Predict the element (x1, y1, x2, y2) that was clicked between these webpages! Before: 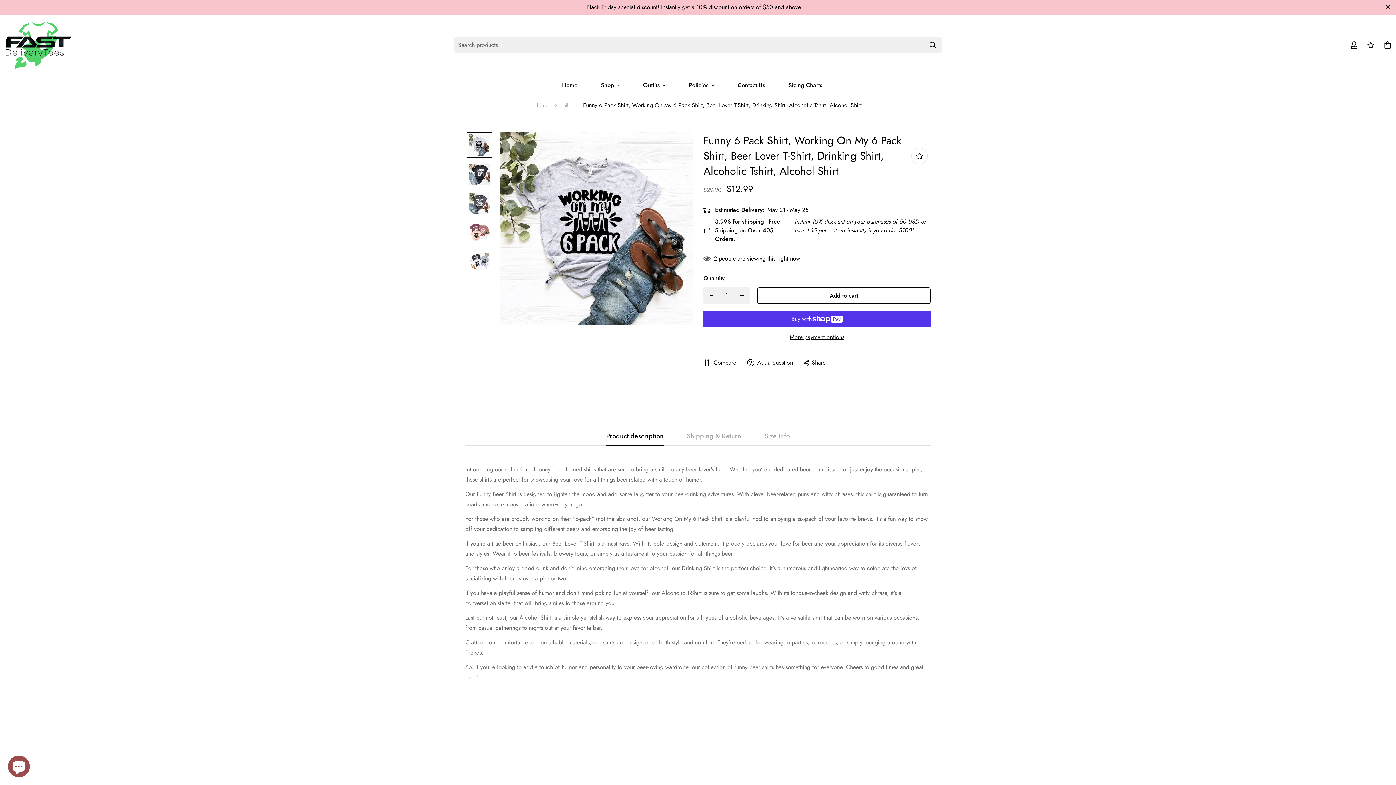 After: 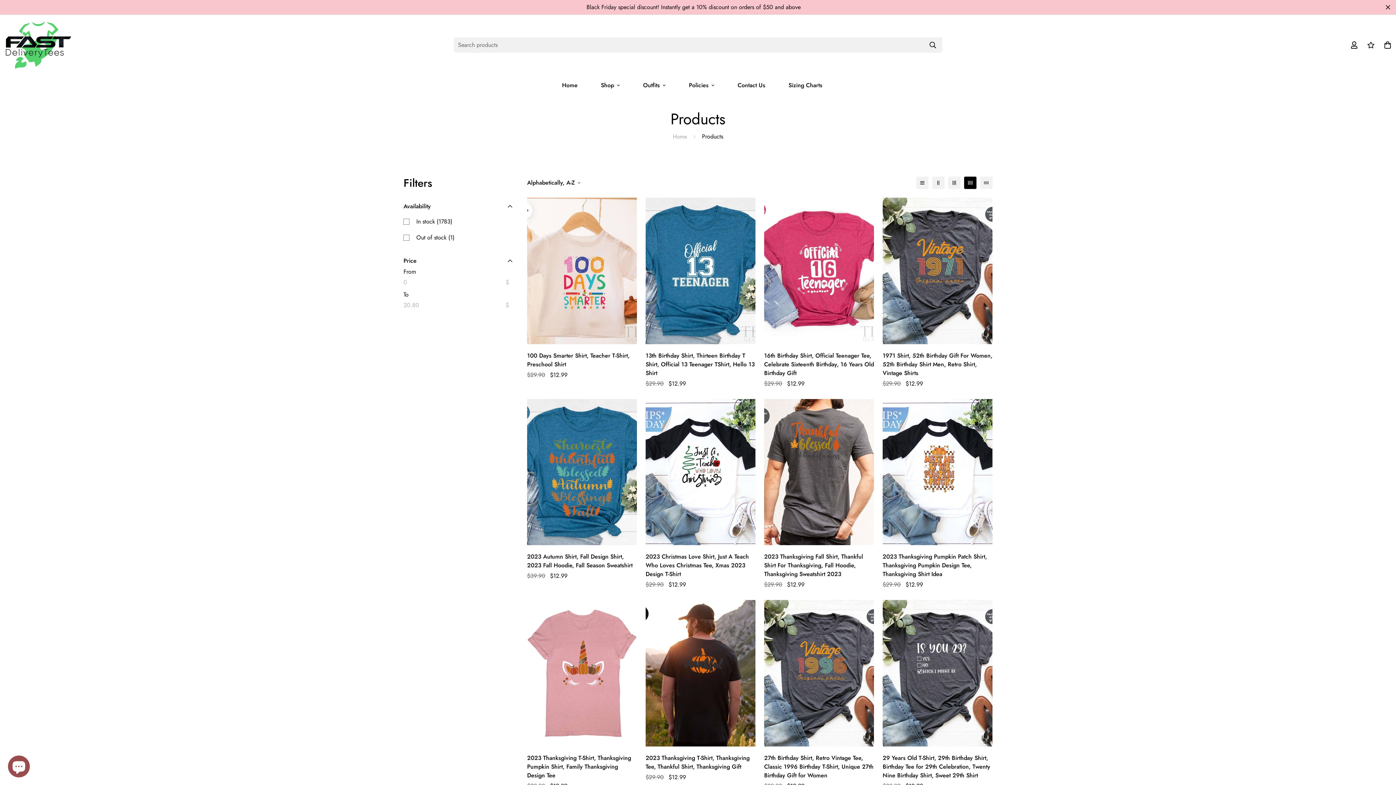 Action: bbox: (0, 0, 1396, 14) label: Black Friday special discount! Instantly get a 10% discount on orders of $50 and above